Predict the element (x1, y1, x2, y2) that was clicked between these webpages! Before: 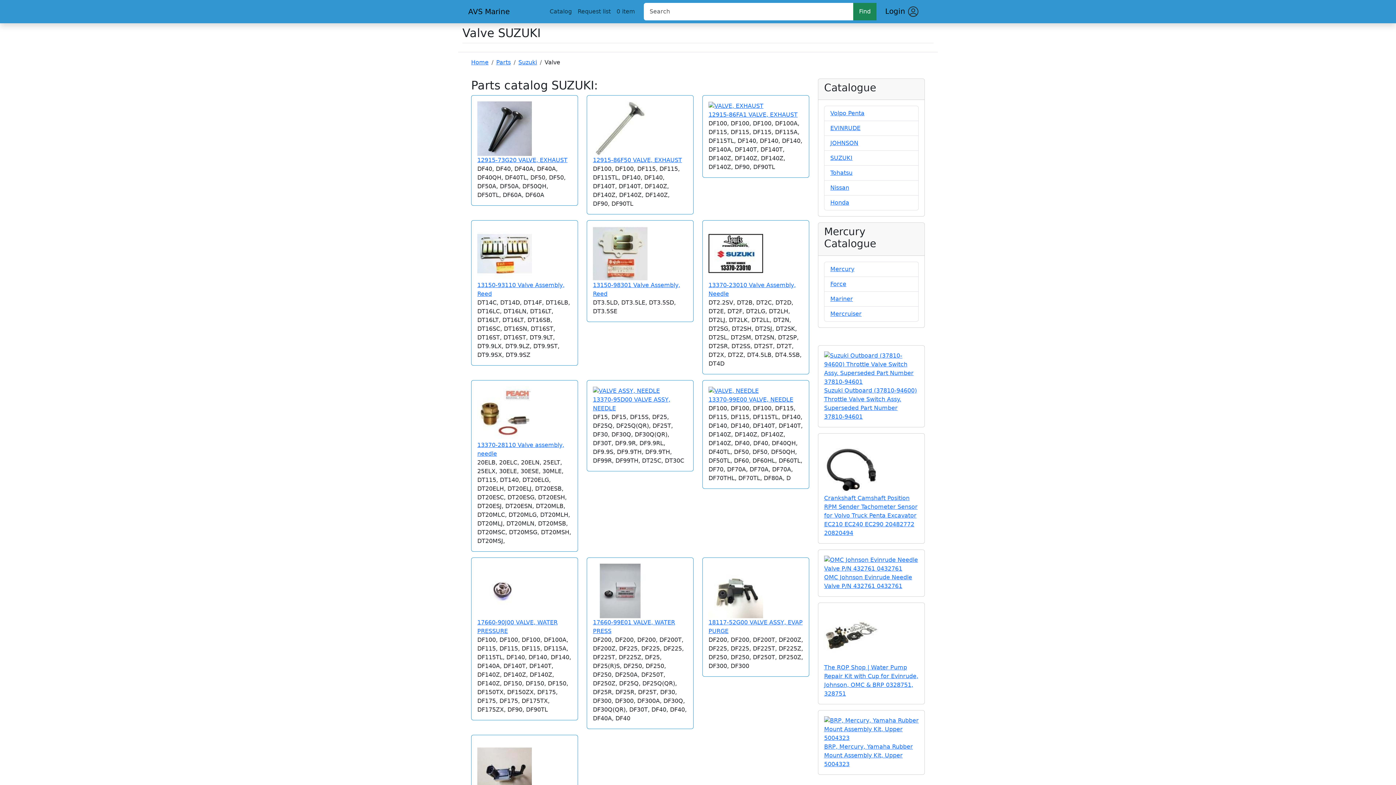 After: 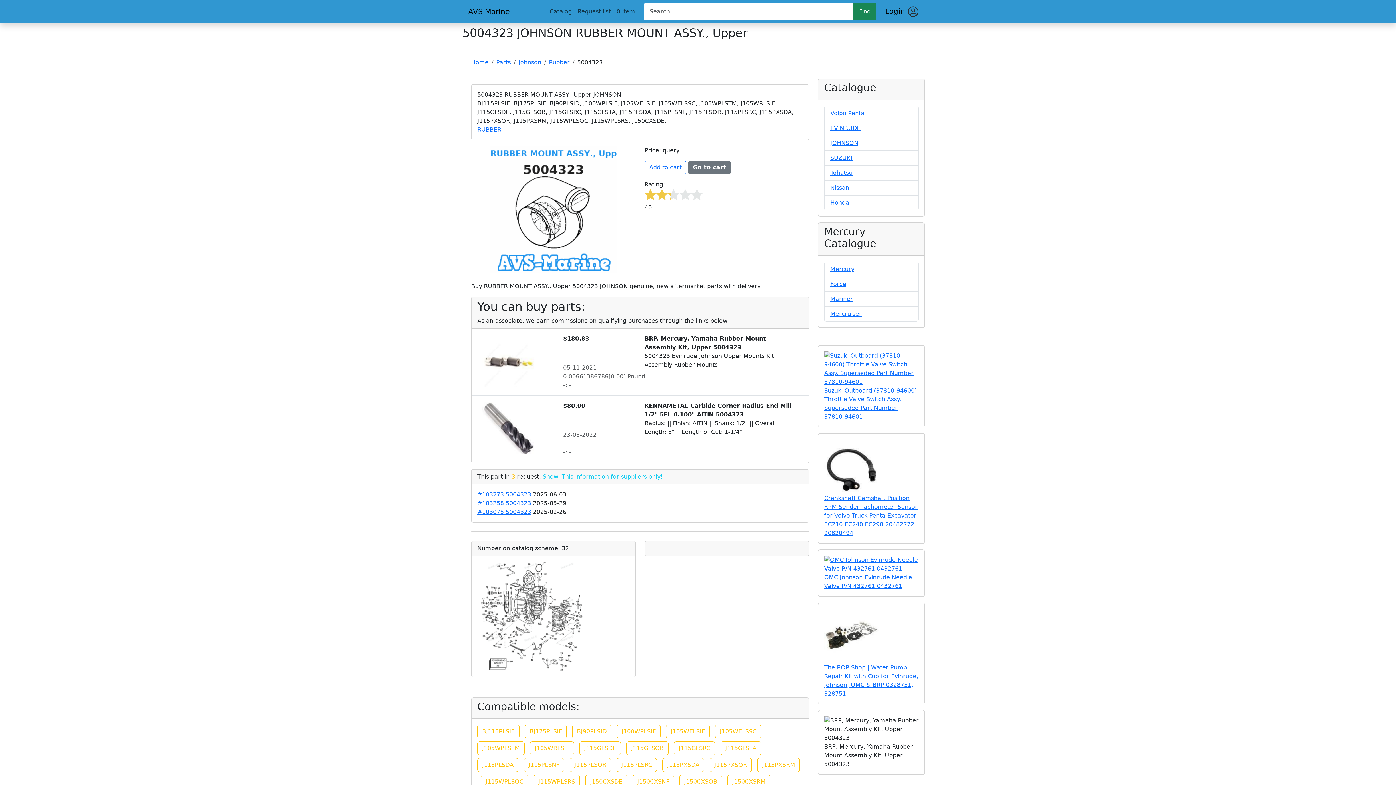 Action: bbox: (824, 726, 918, 732)